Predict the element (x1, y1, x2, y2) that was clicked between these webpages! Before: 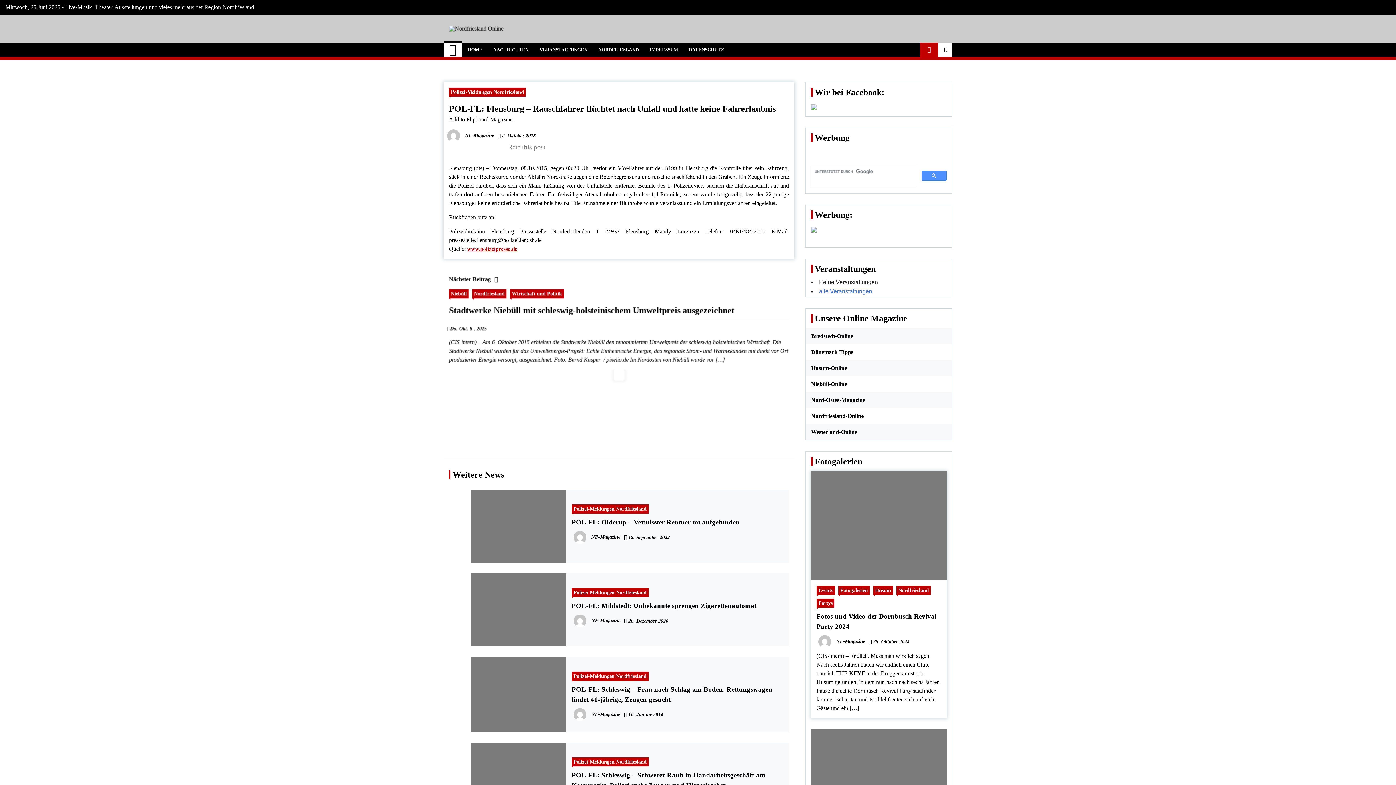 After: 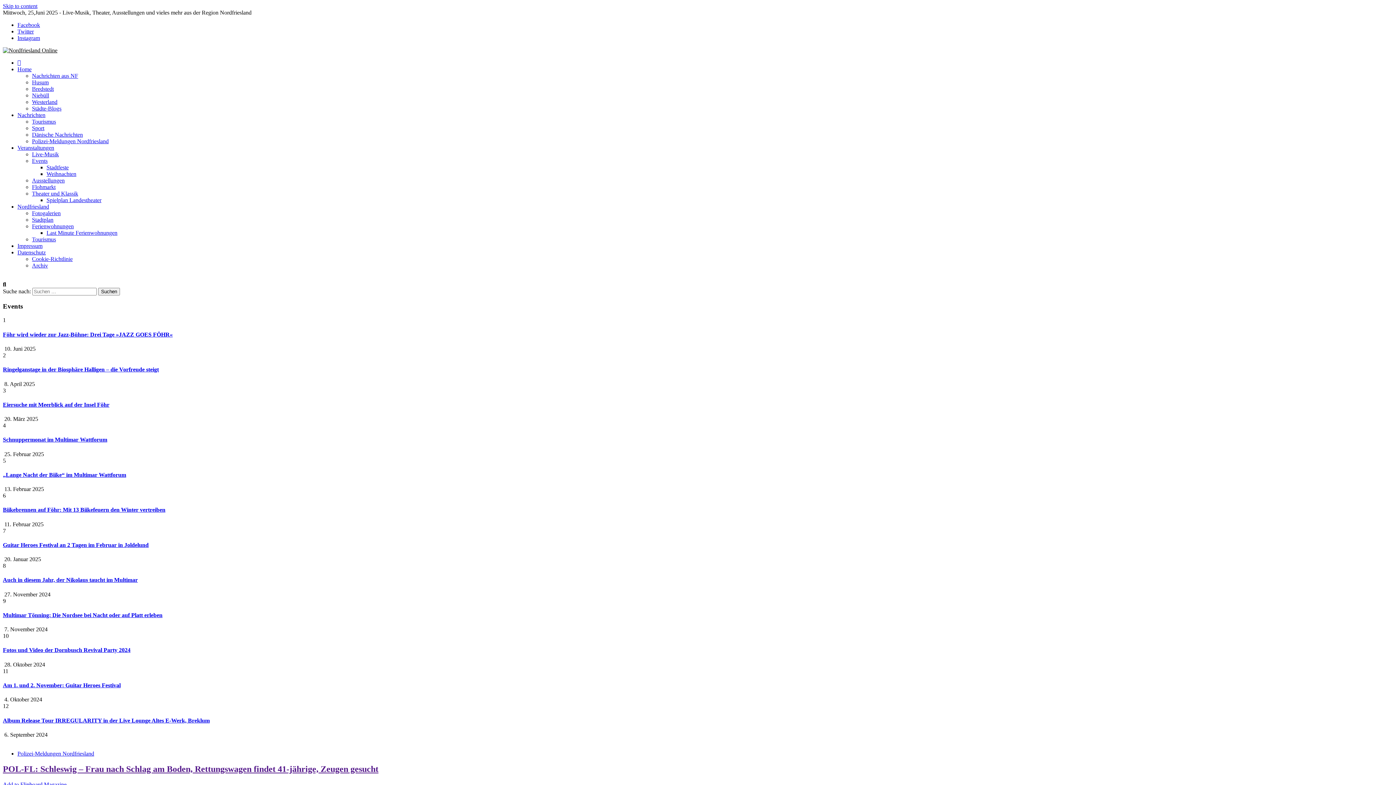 Action: bbox: (571, 684, 783, 705) label: POL-FL: Schleswig – Frau nach Schlag am Boden, Rettungswagen findet 41-jährige, Zeugen gesucht